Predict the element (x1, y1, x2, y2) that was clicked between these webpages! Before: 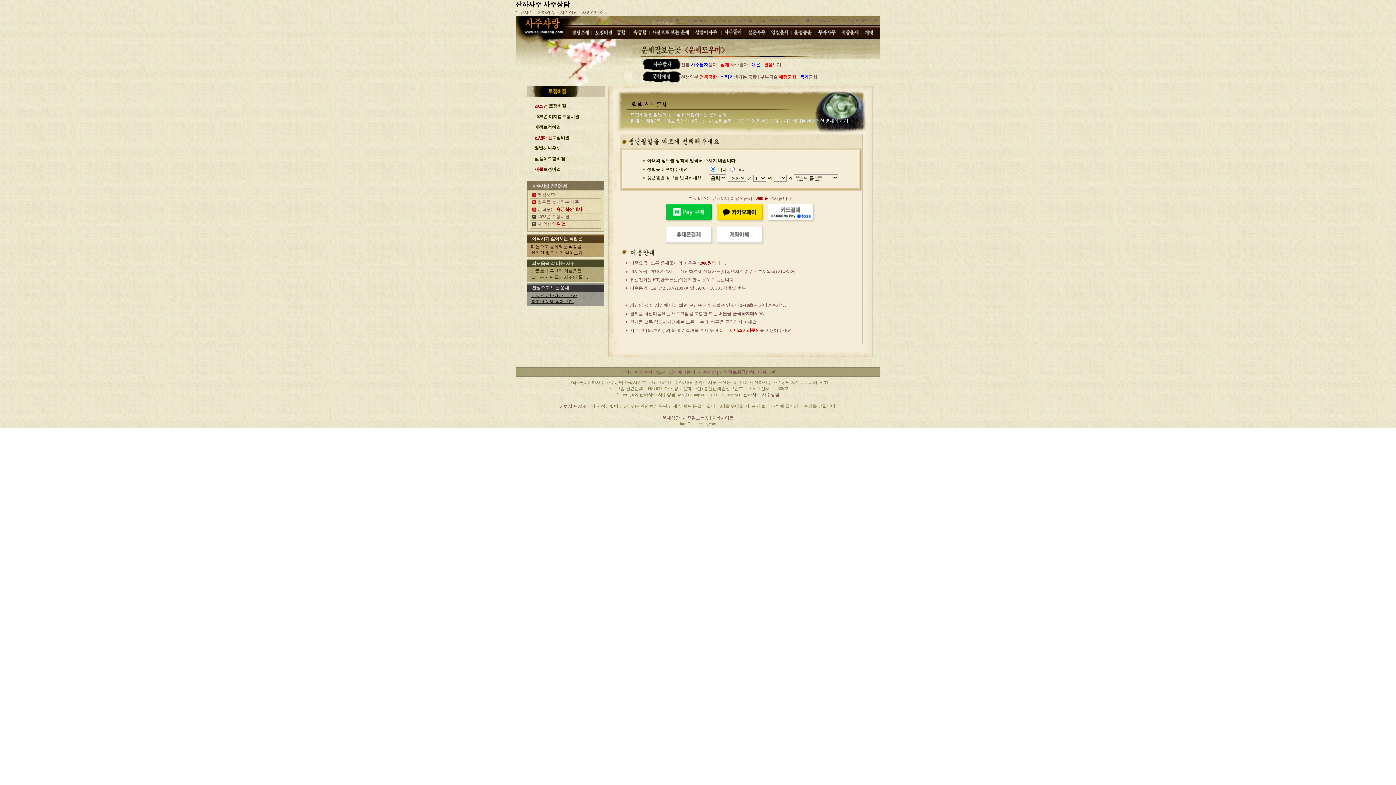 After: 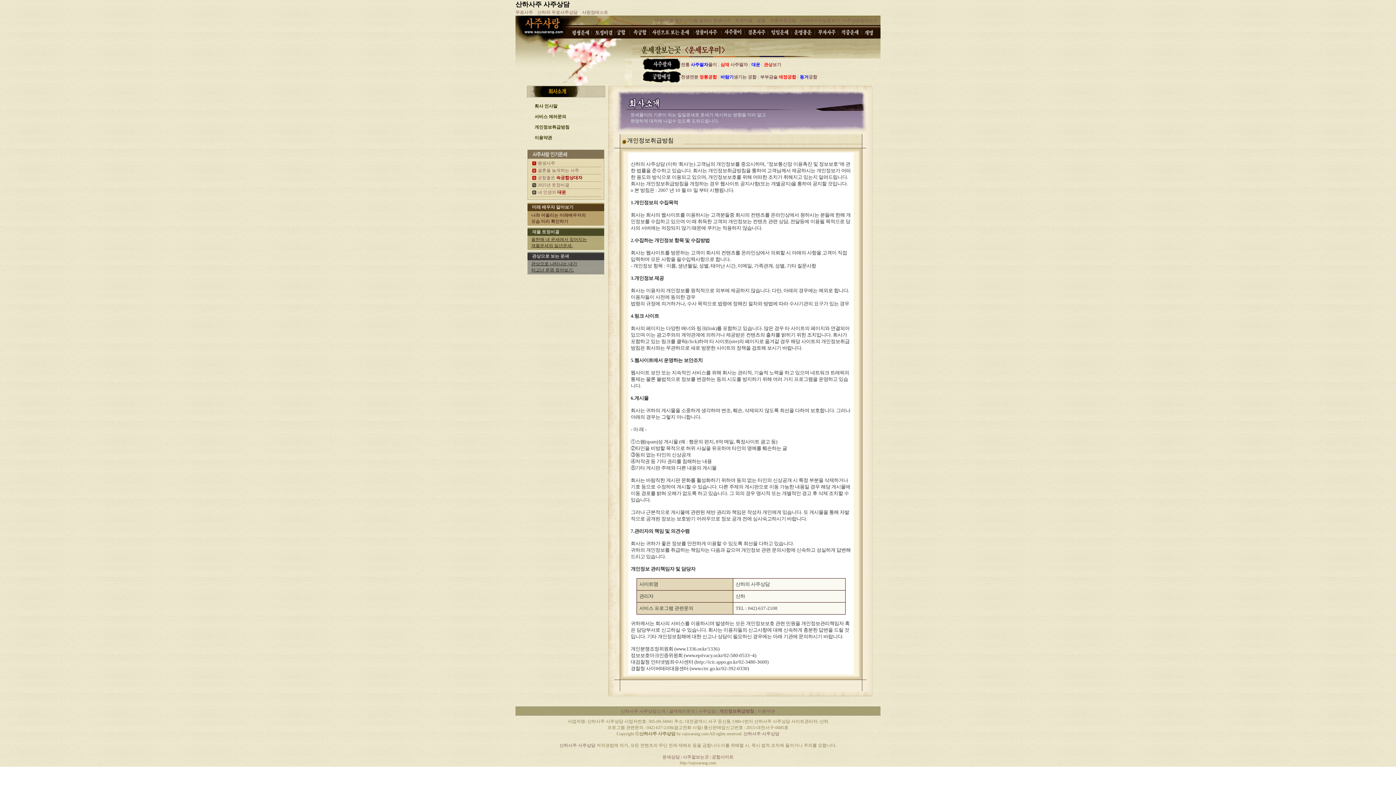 Action: bbox: (719, 369, 754, 374) label: 개인정보취급방침